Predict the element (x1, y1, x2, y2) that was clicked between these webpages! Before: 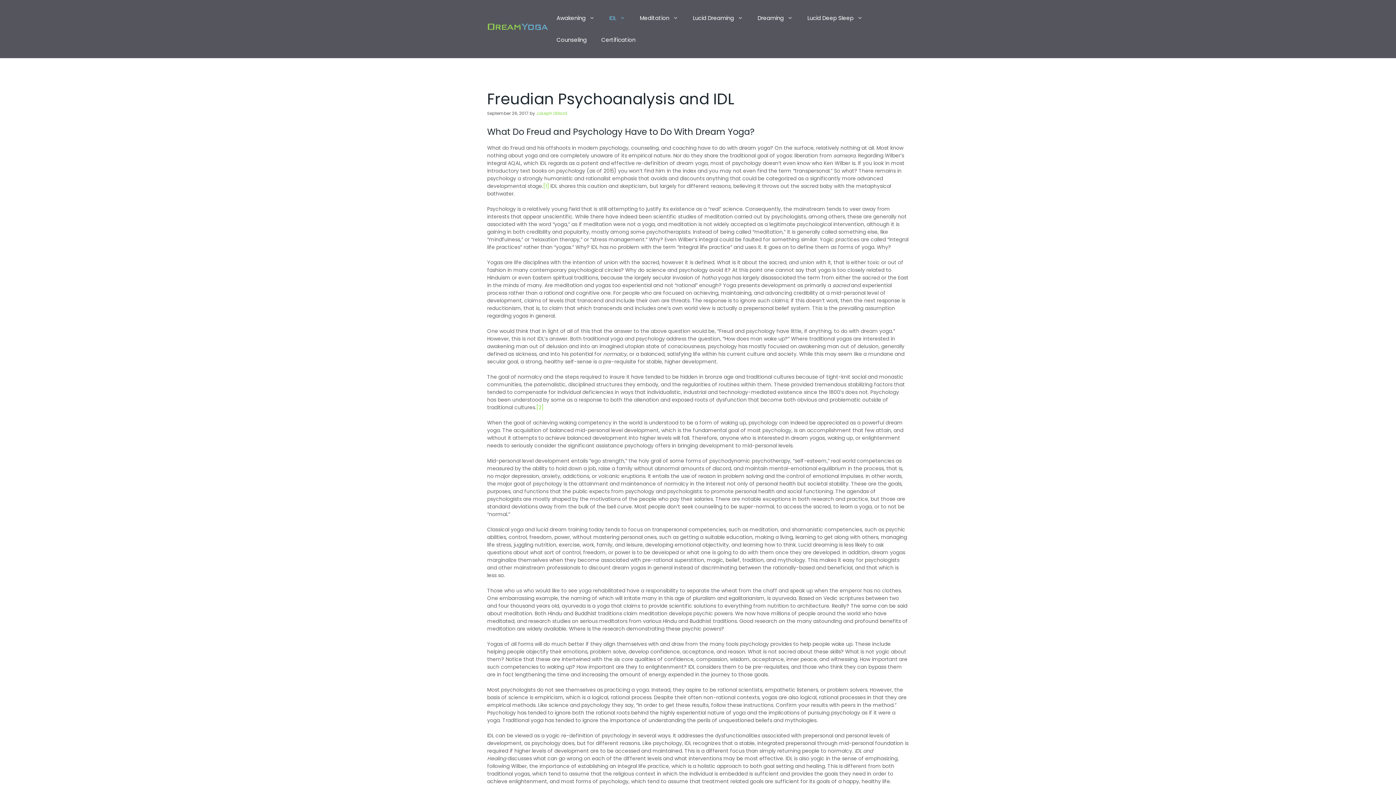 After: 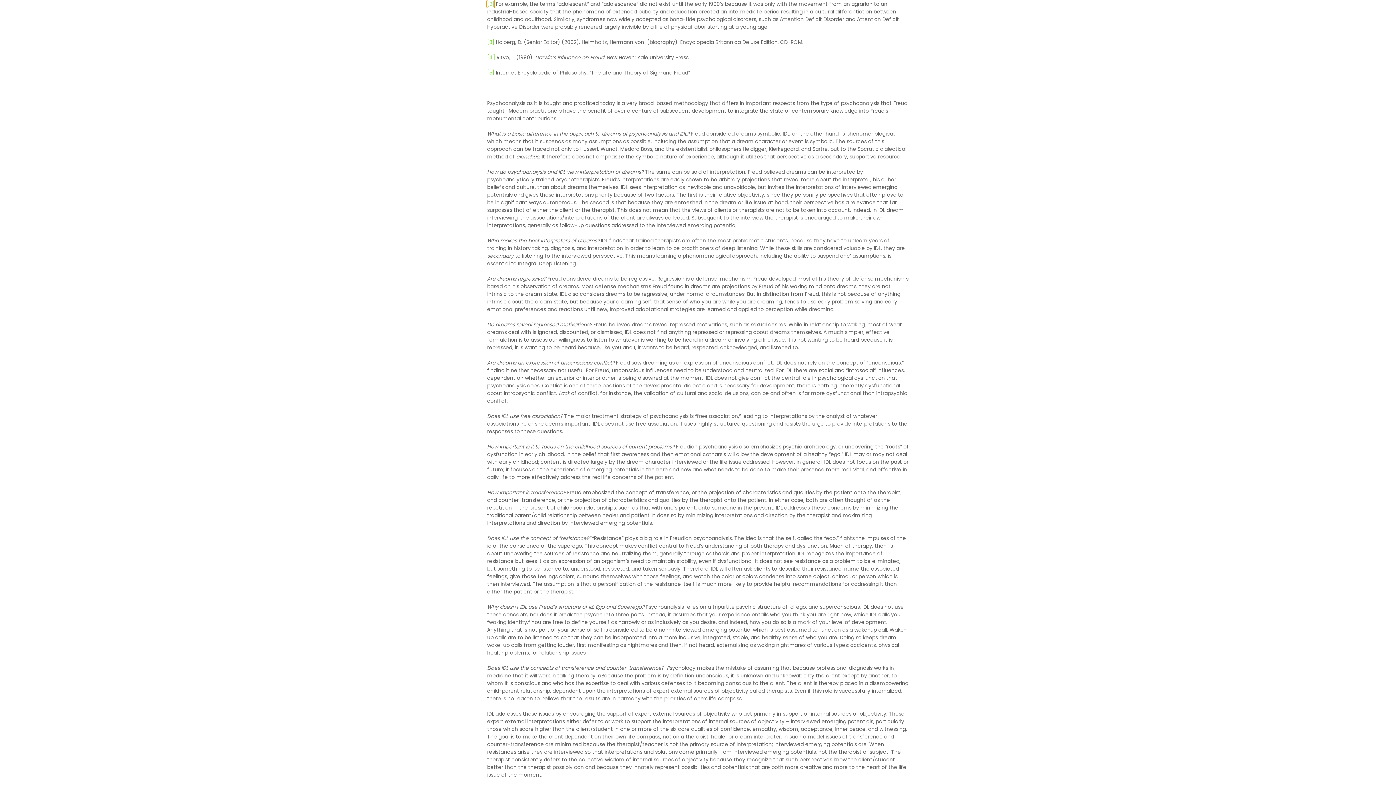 Action: label: [2] bbox: (536, 403, 543, 411)